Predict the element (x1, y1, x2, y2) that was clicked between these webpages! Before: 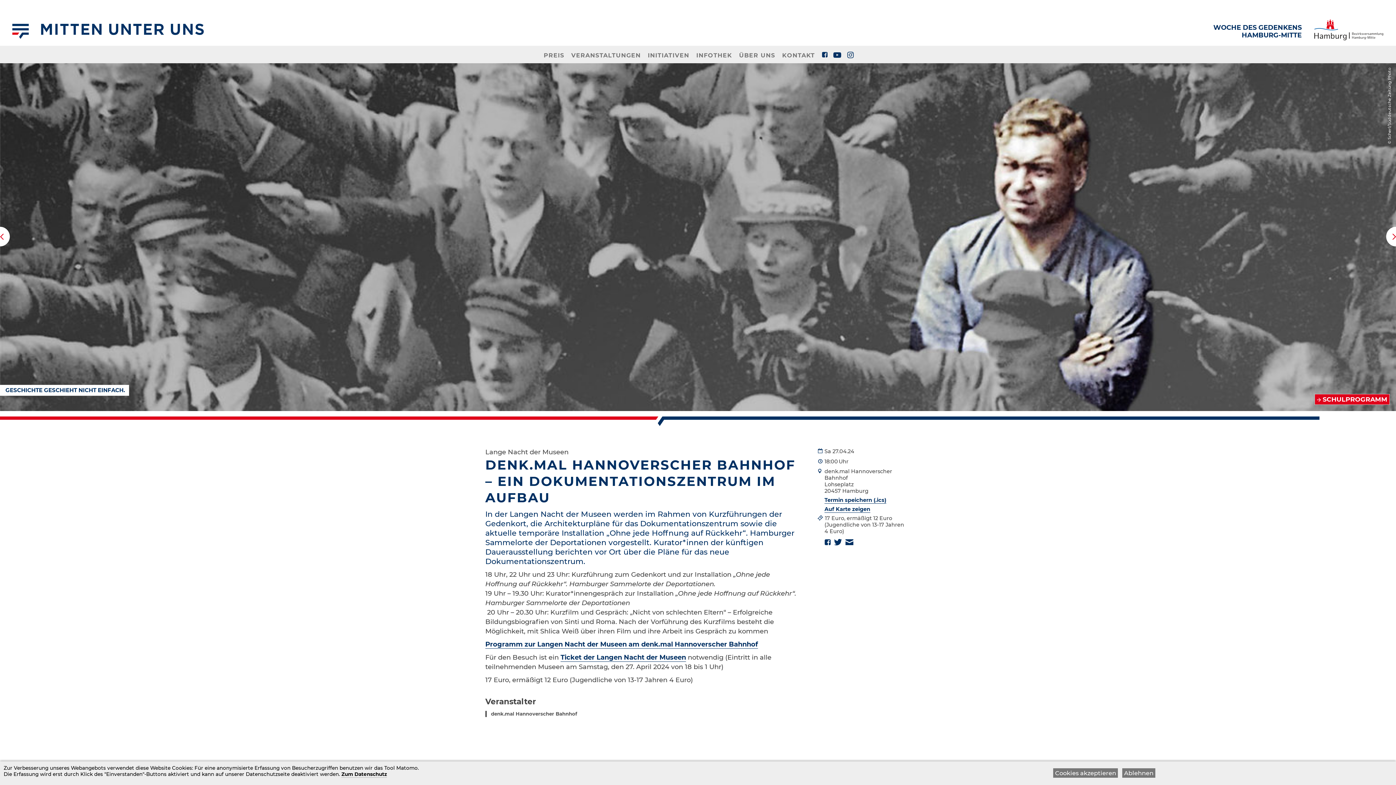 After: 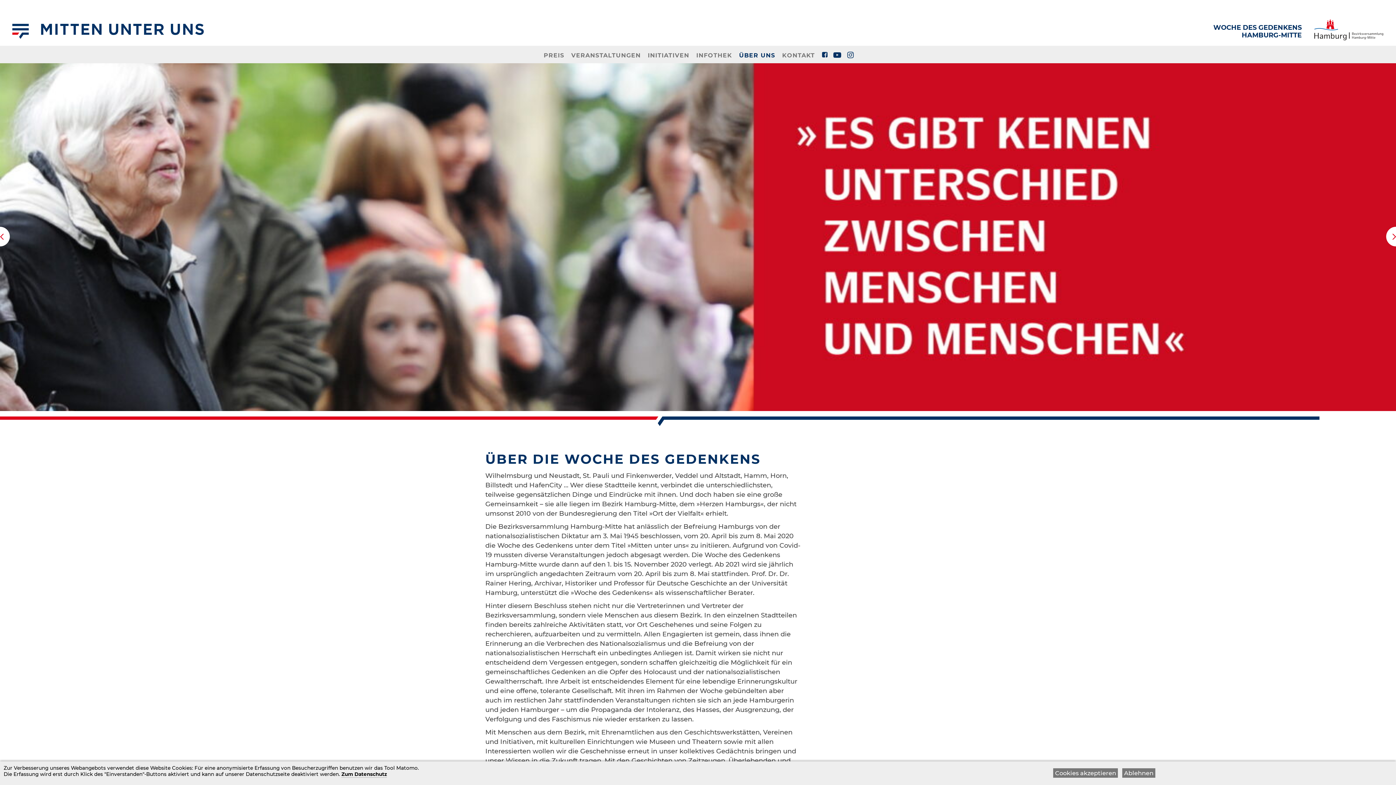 Action: label: ÜBER UNS bbox: (736, 47, 778, 63)